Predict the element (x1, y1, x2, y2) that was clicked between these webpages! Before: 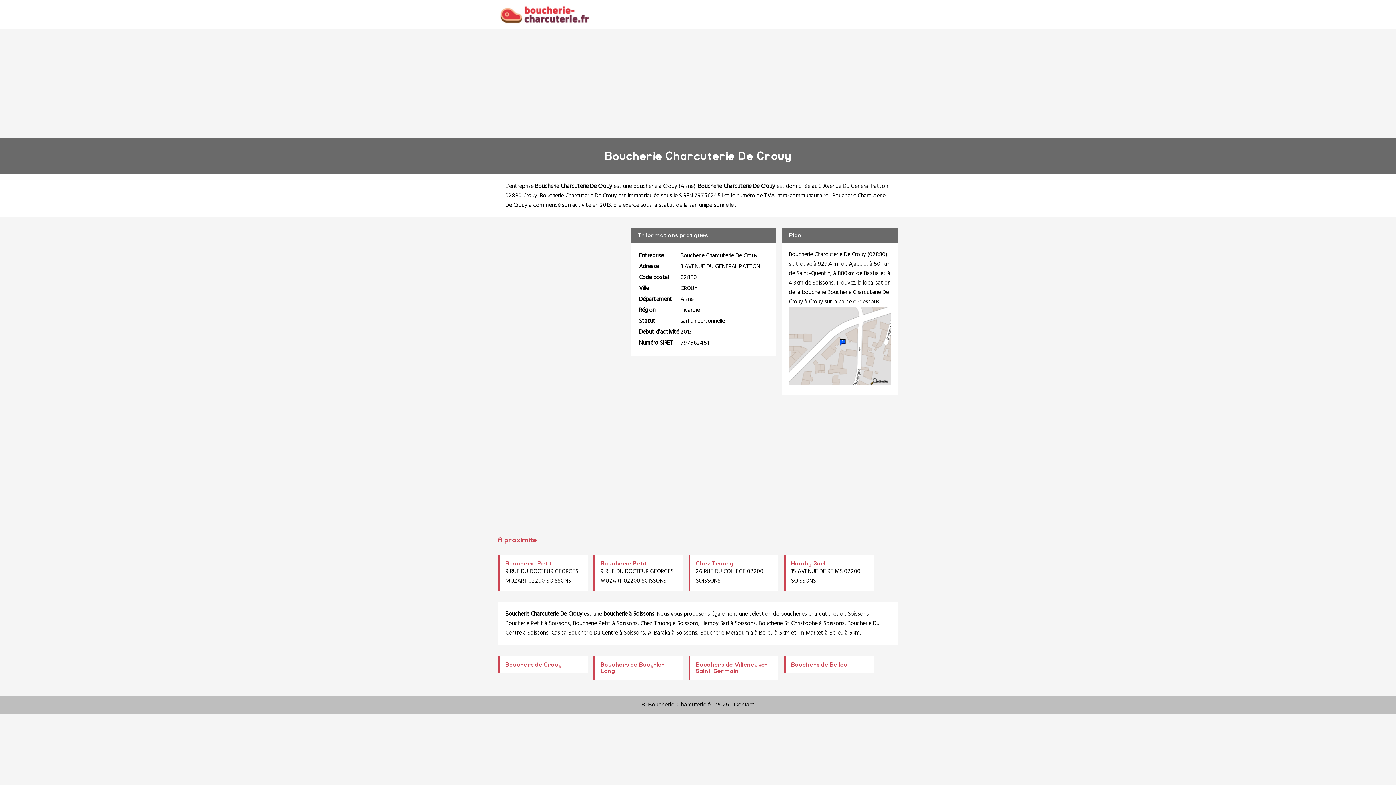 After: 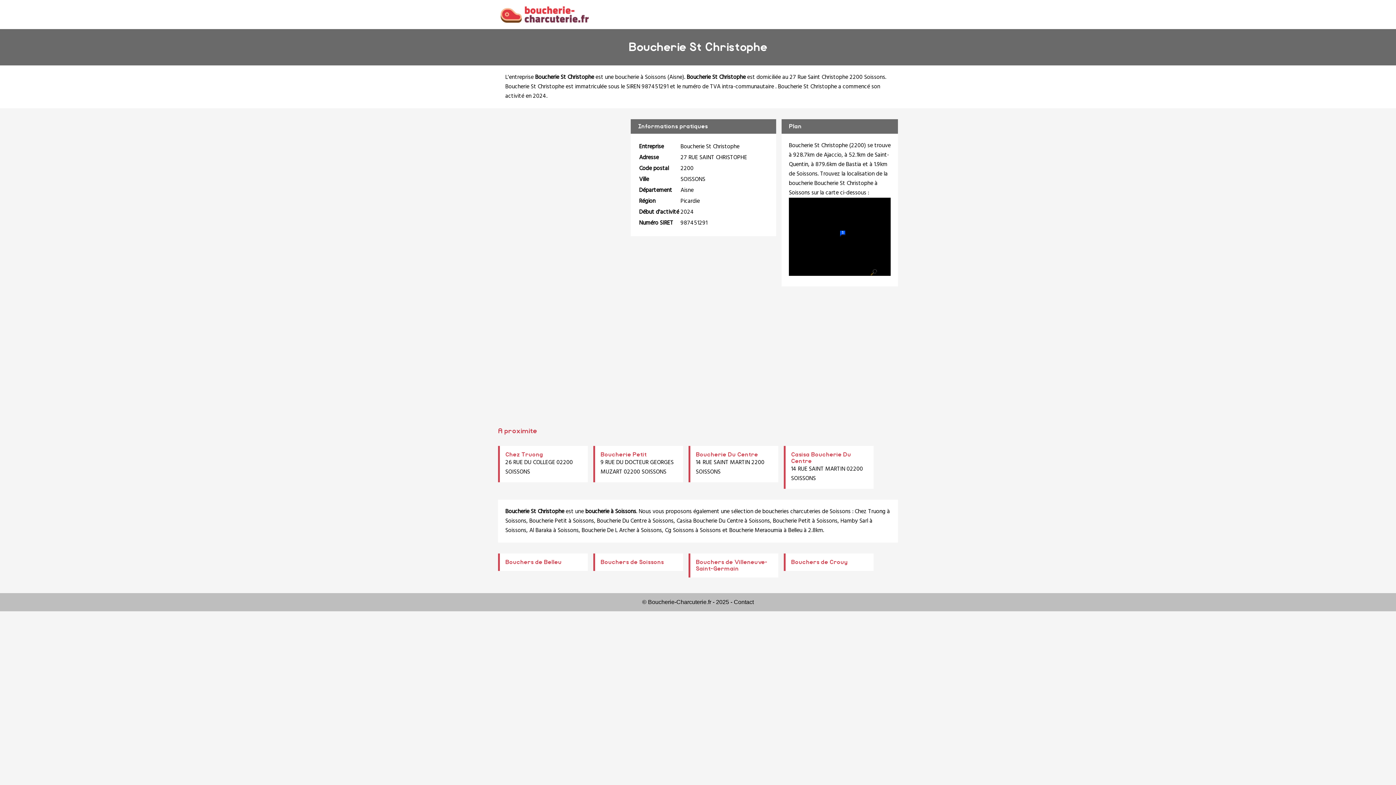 Action: label: Boucherie St Christophe bbox: (758, 619, 817, 628)